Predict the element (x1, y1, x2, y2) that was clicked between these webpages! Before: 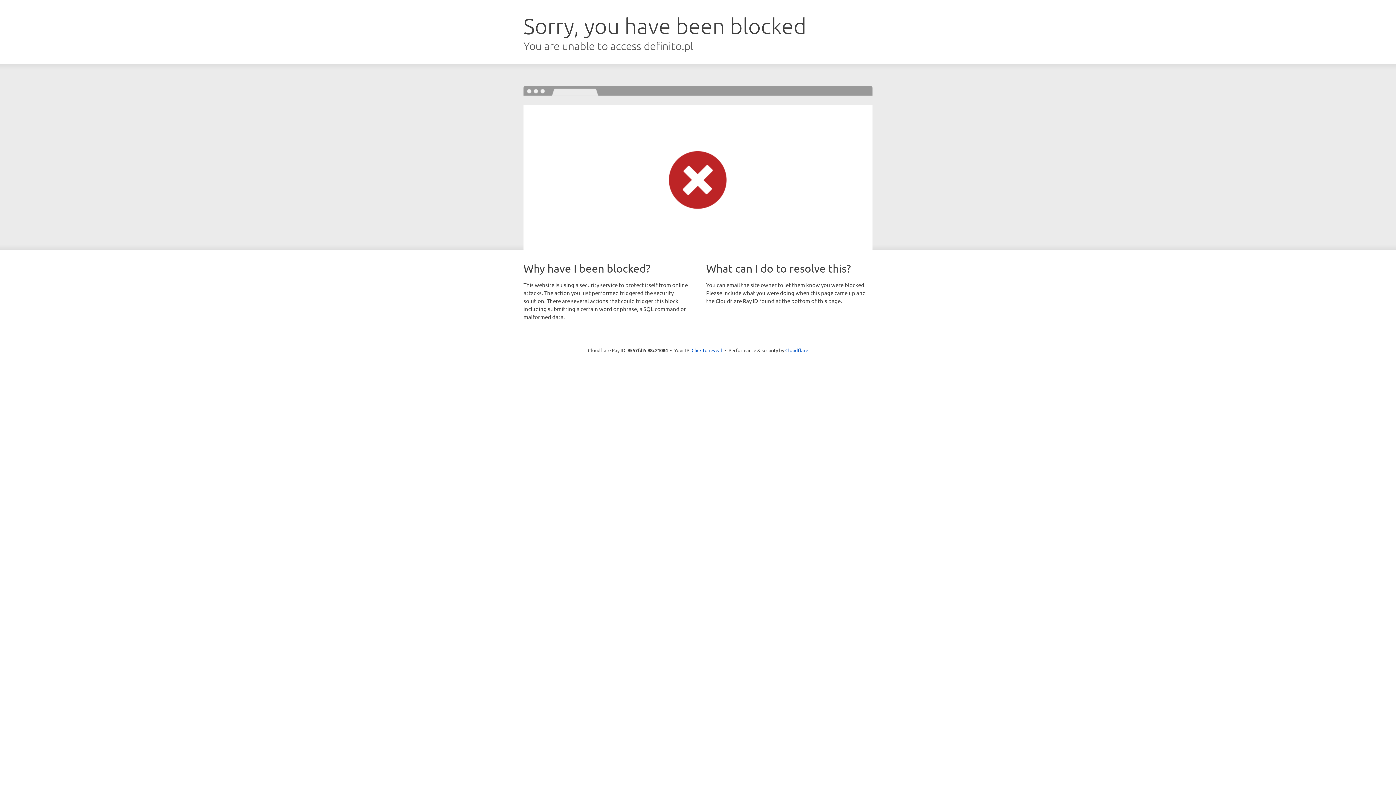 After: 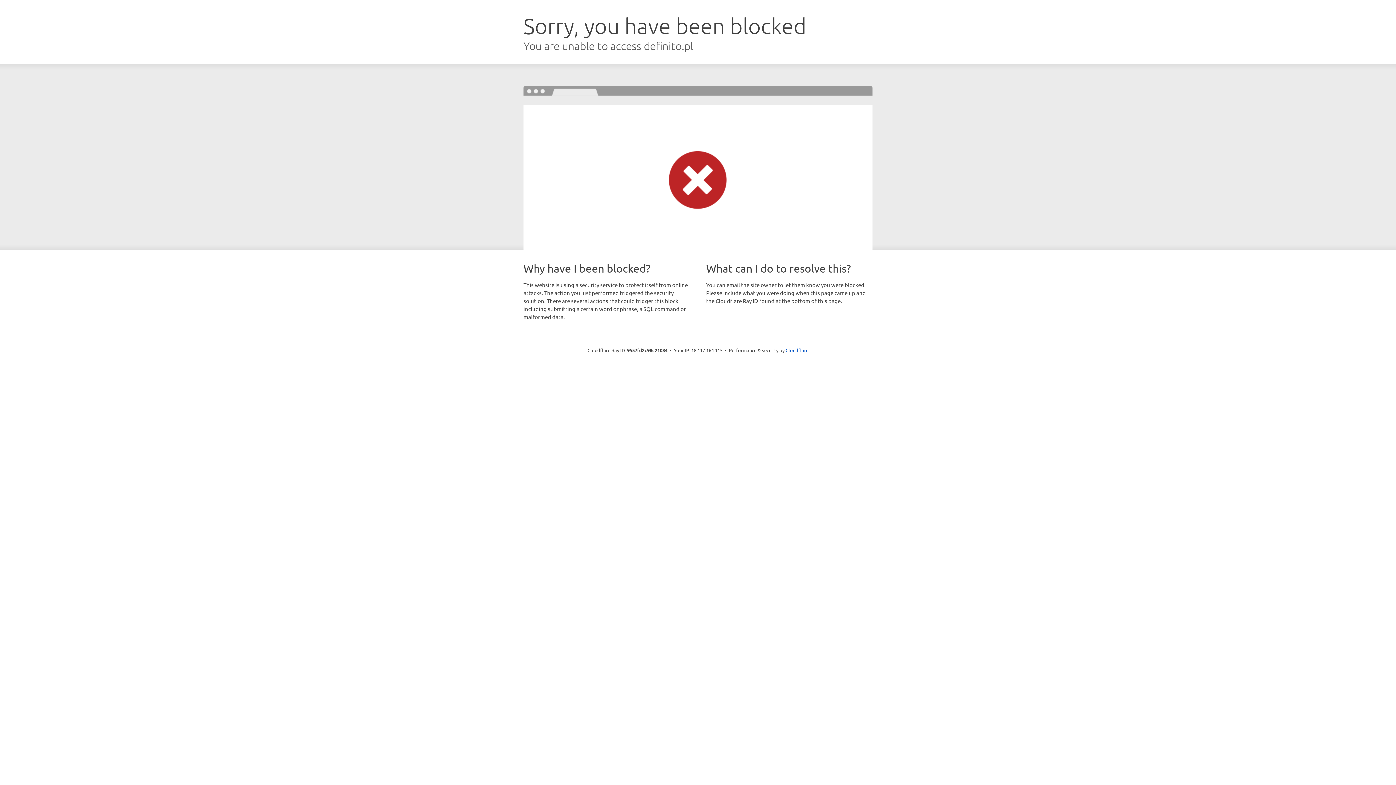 Action: bbox: (691, 346, 722, 353) label: Click to reveal